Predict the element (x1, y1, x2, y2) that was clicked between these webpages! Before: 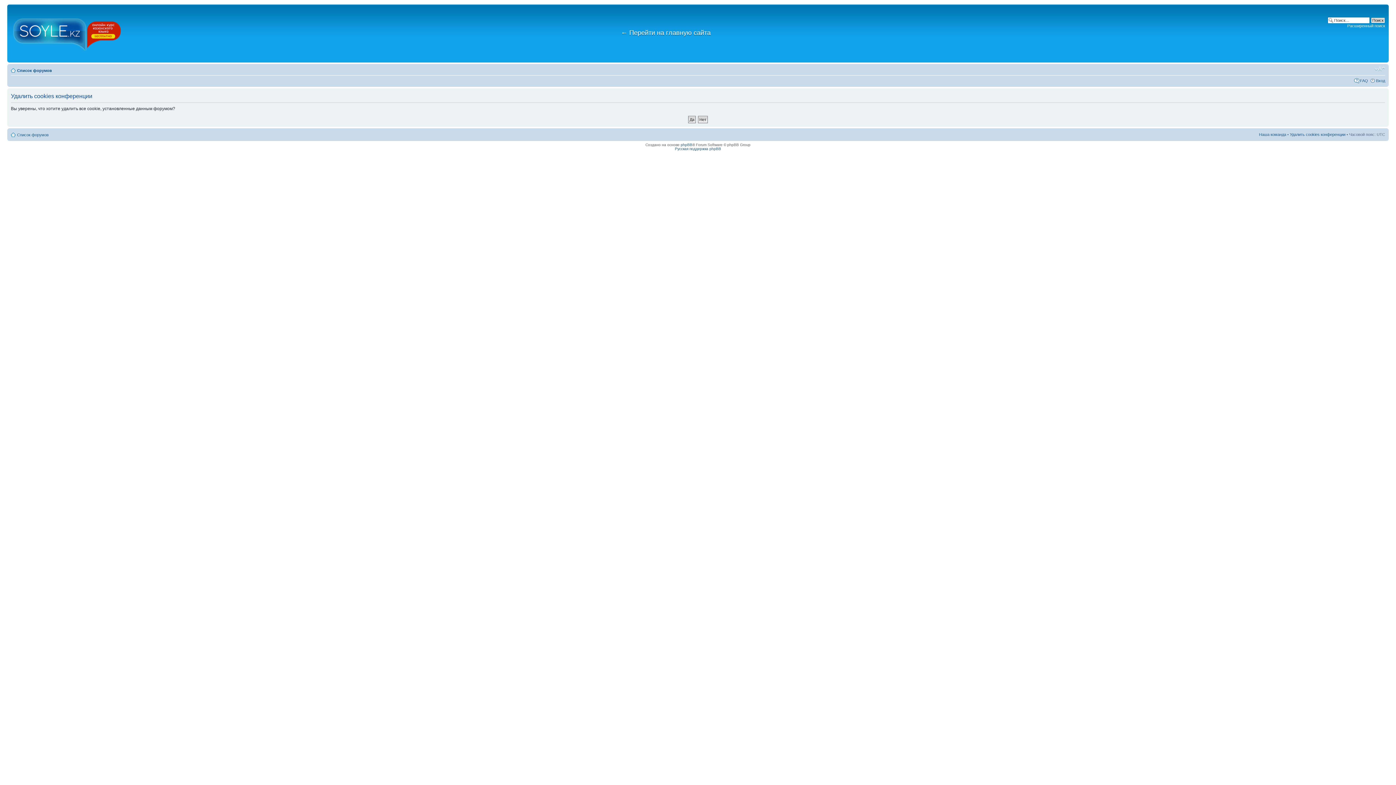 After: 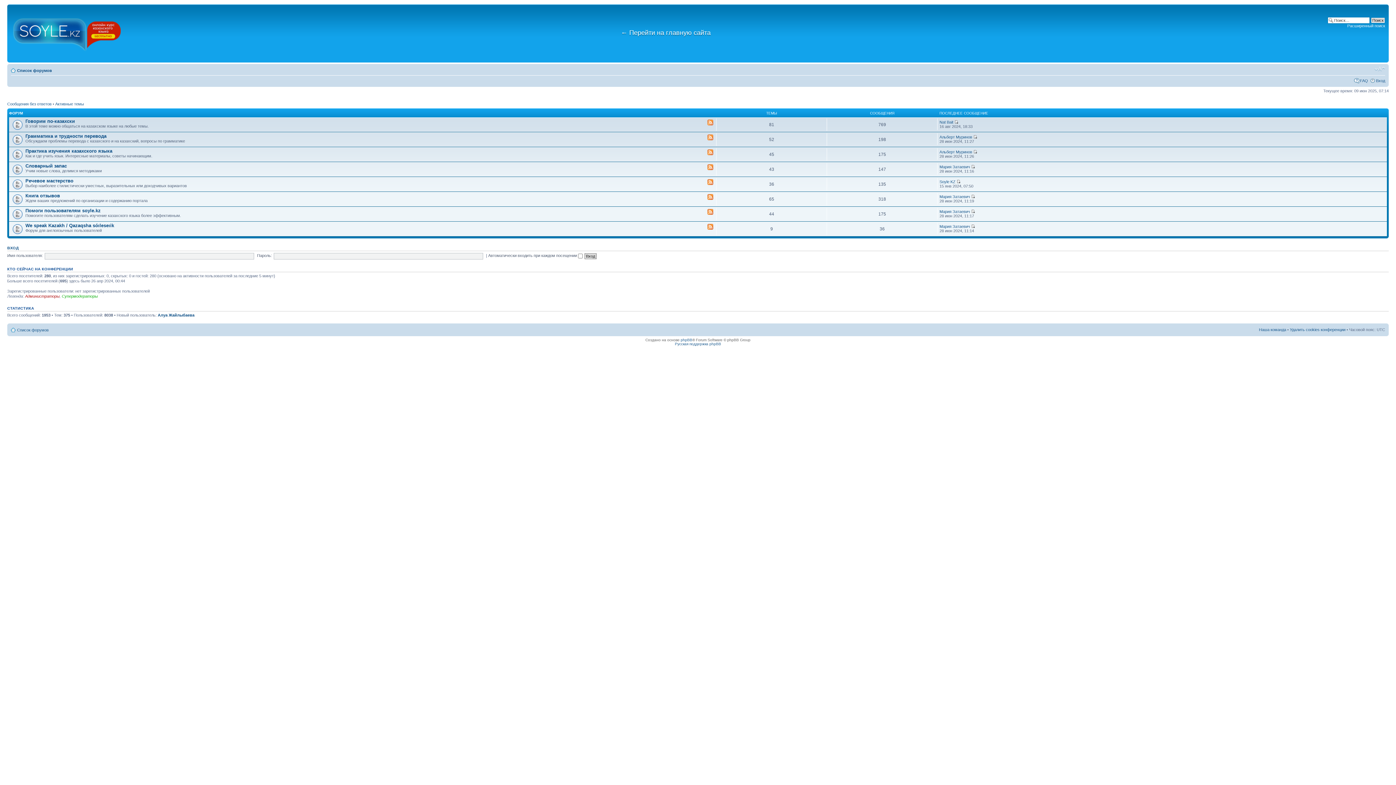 Action: bbox: (17, 68, 52, 72) label: Список форумов